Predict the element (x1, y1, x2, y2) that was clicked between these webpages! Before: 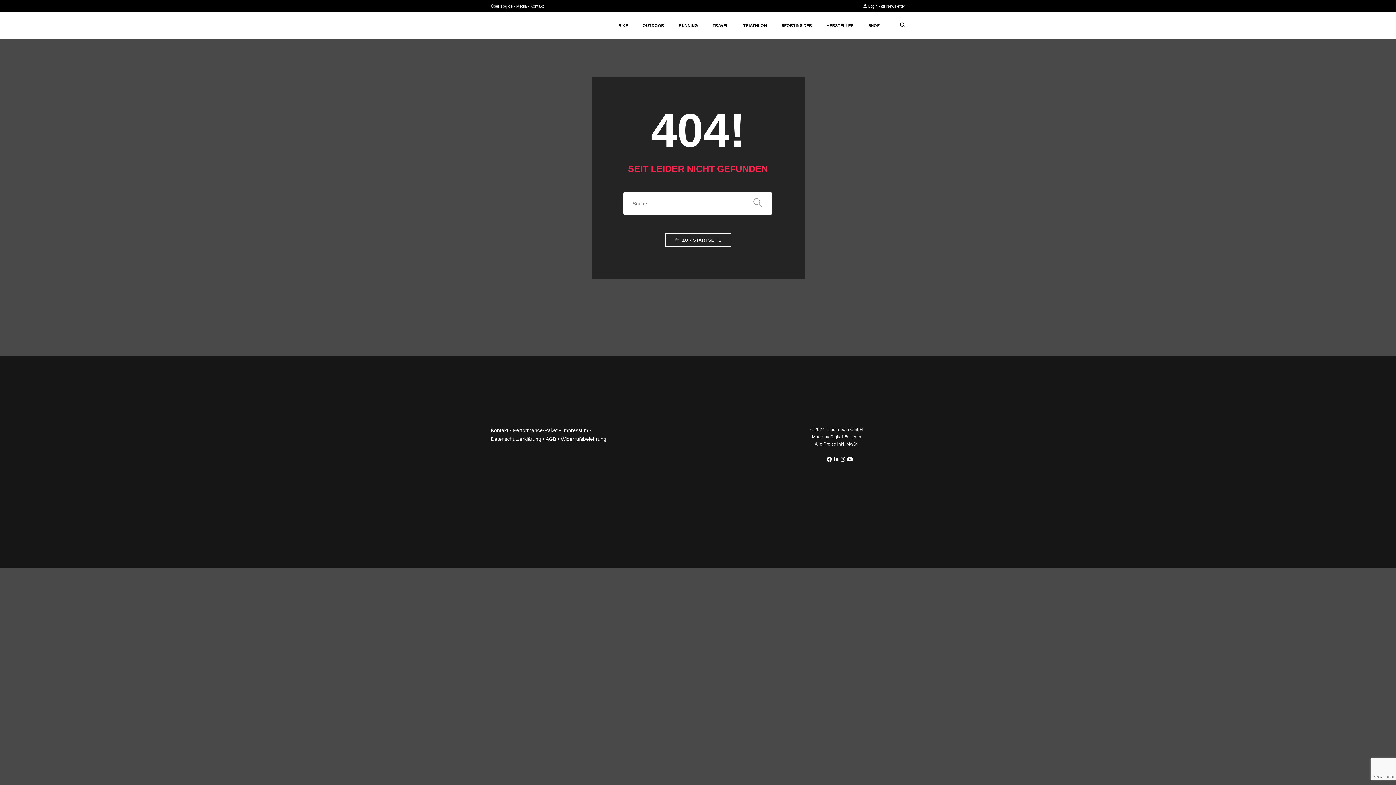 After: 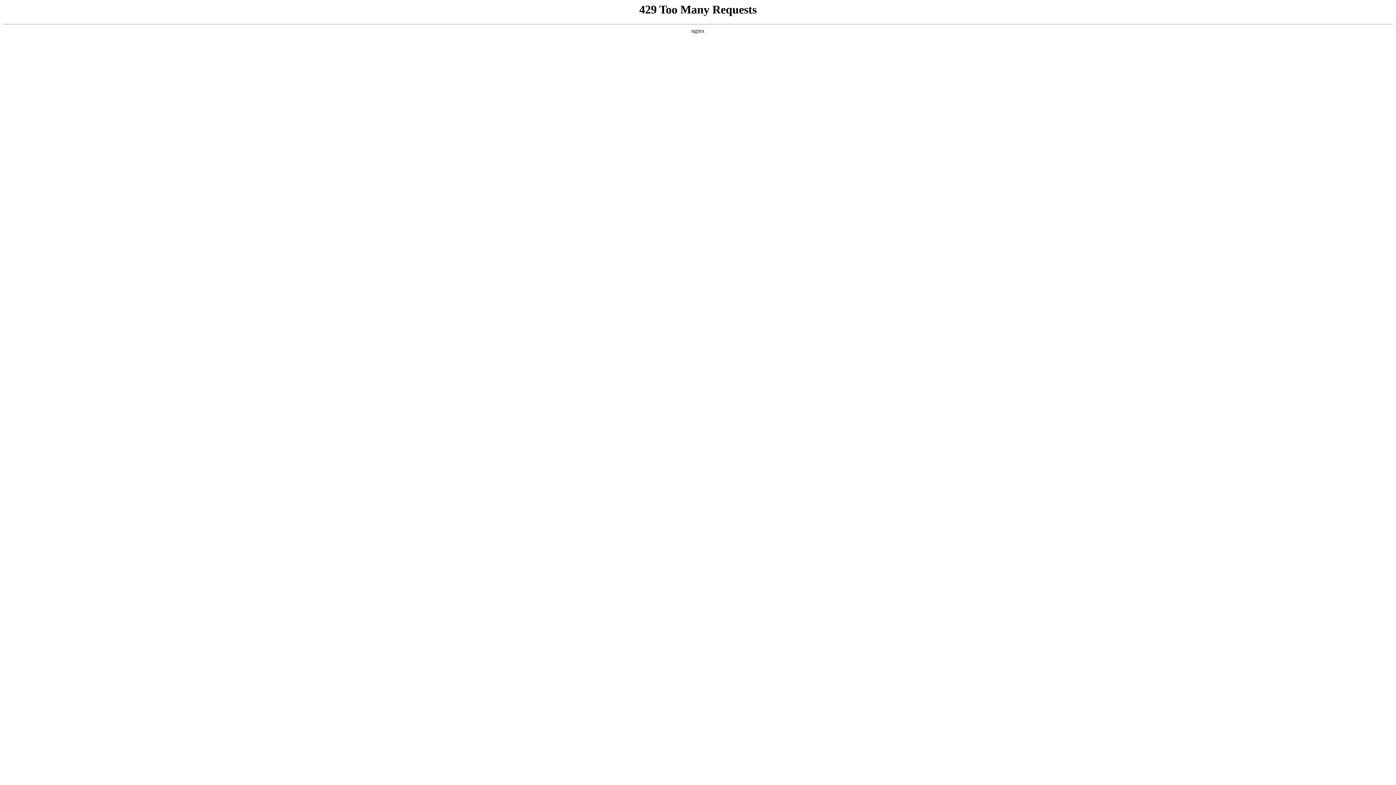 Action: bbox: (545, 436, 556, 442) label: AGB